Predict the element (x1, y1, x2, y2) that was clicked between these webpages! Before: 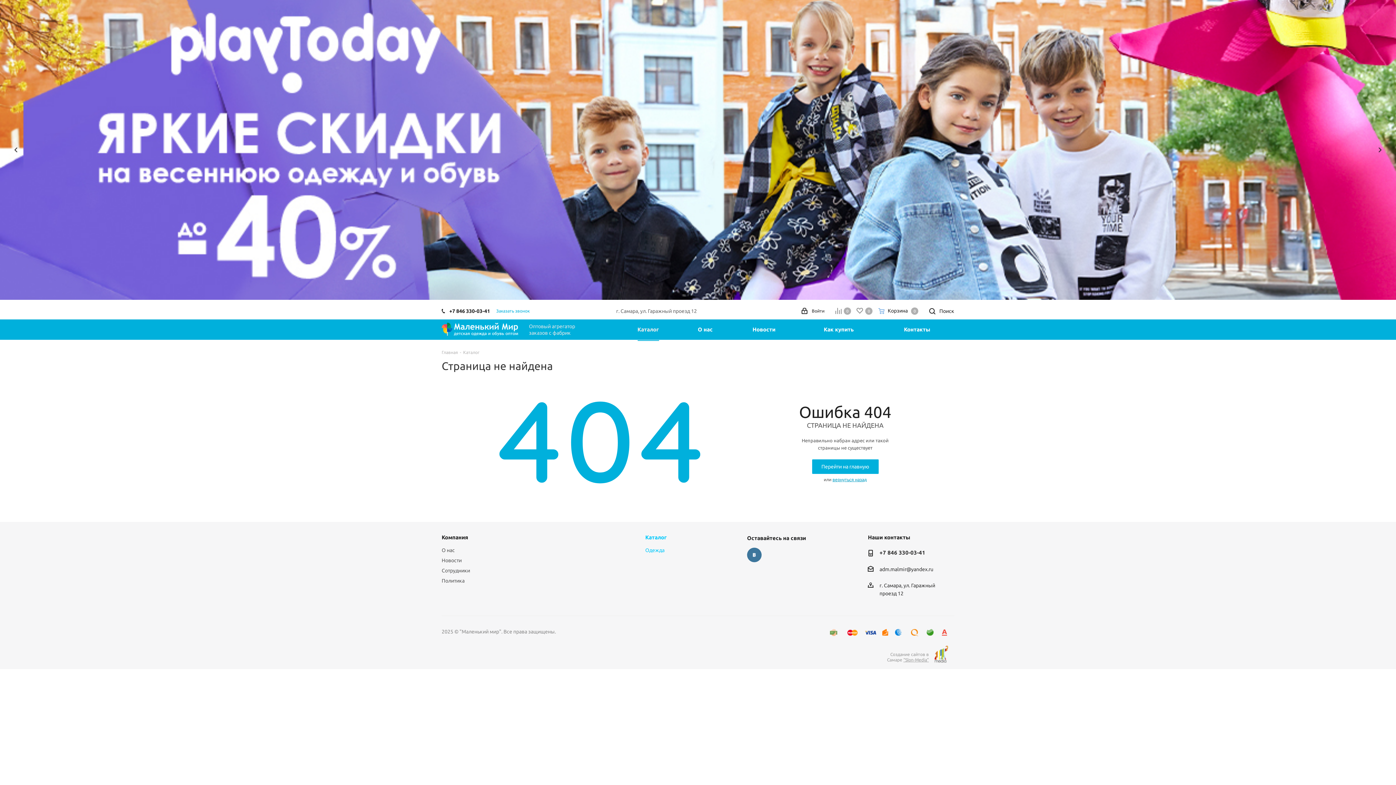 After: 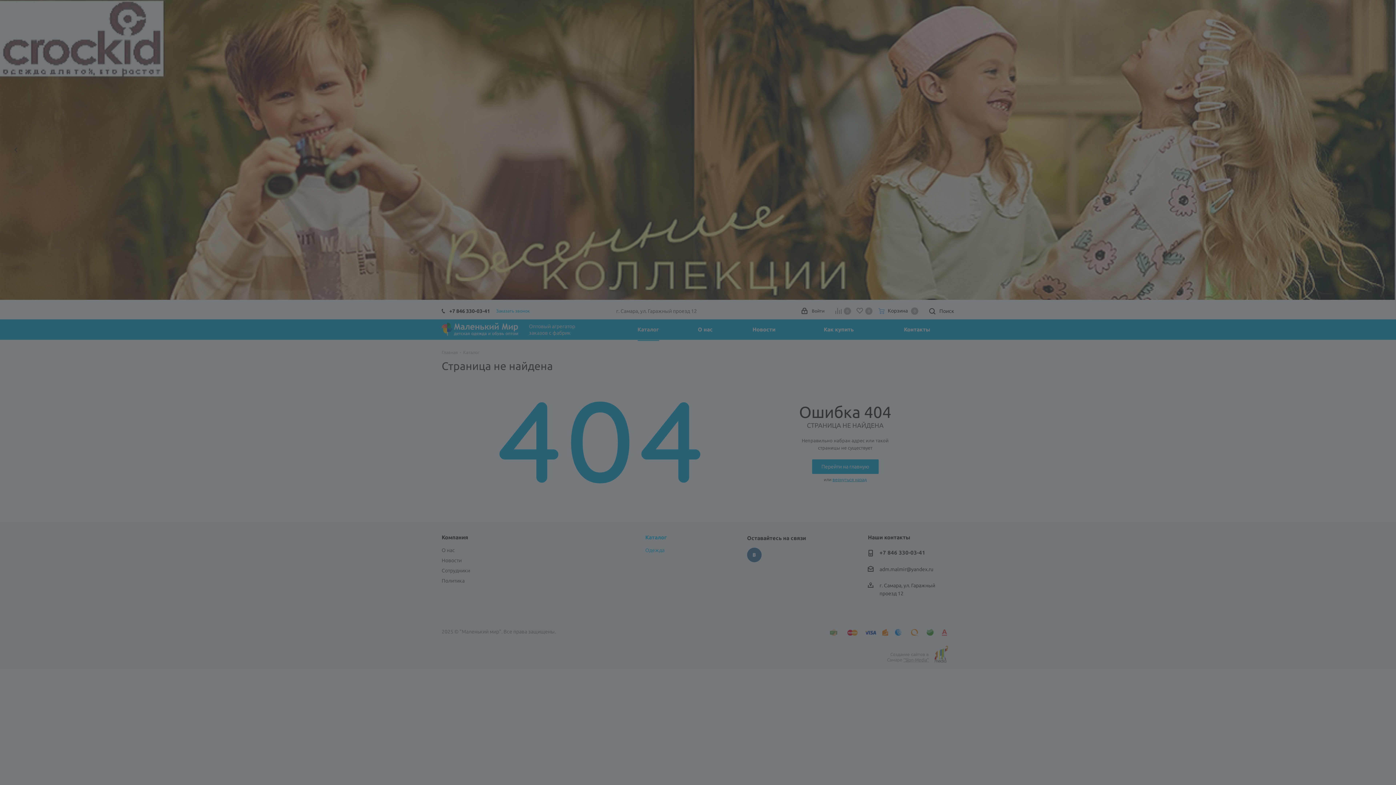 Action: bbox: (801, 302, 824, 319) label: Войти